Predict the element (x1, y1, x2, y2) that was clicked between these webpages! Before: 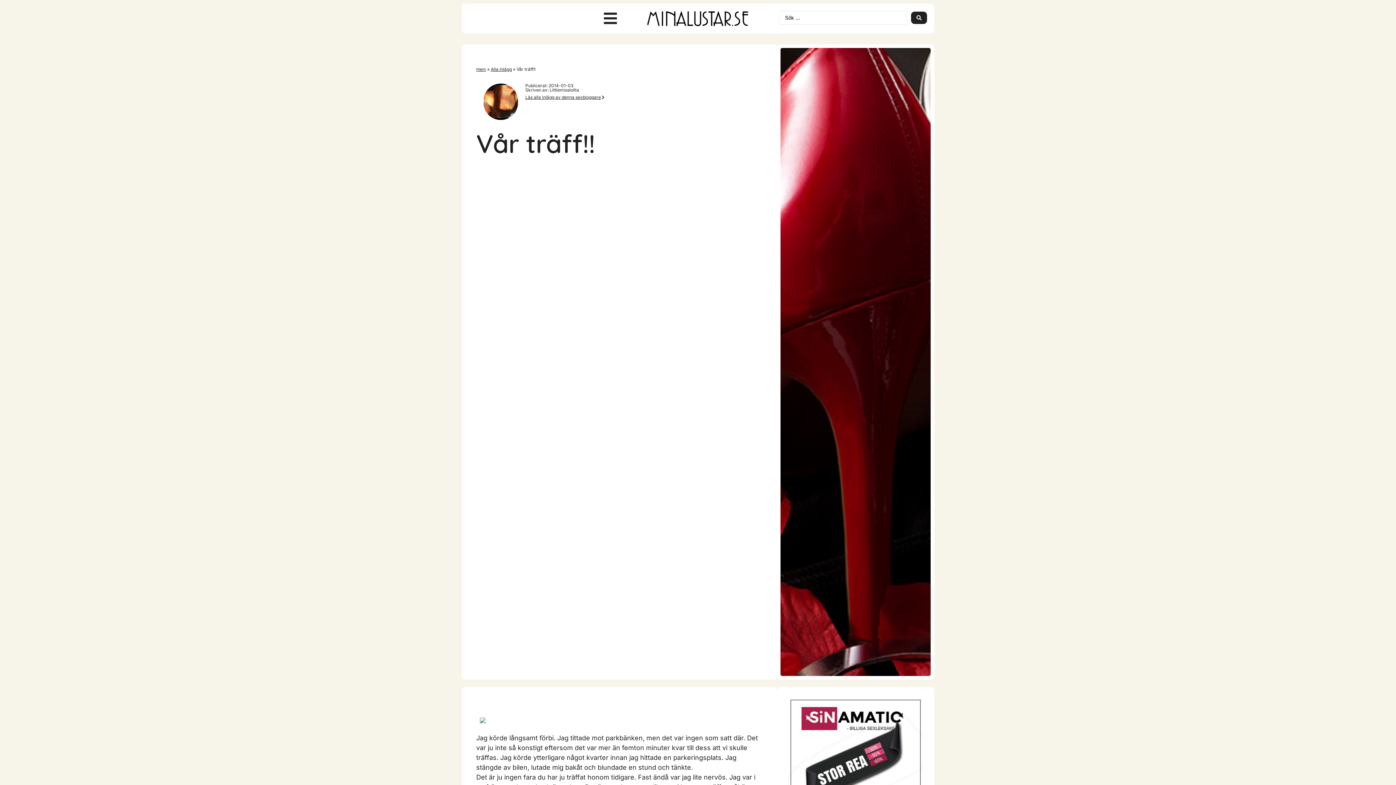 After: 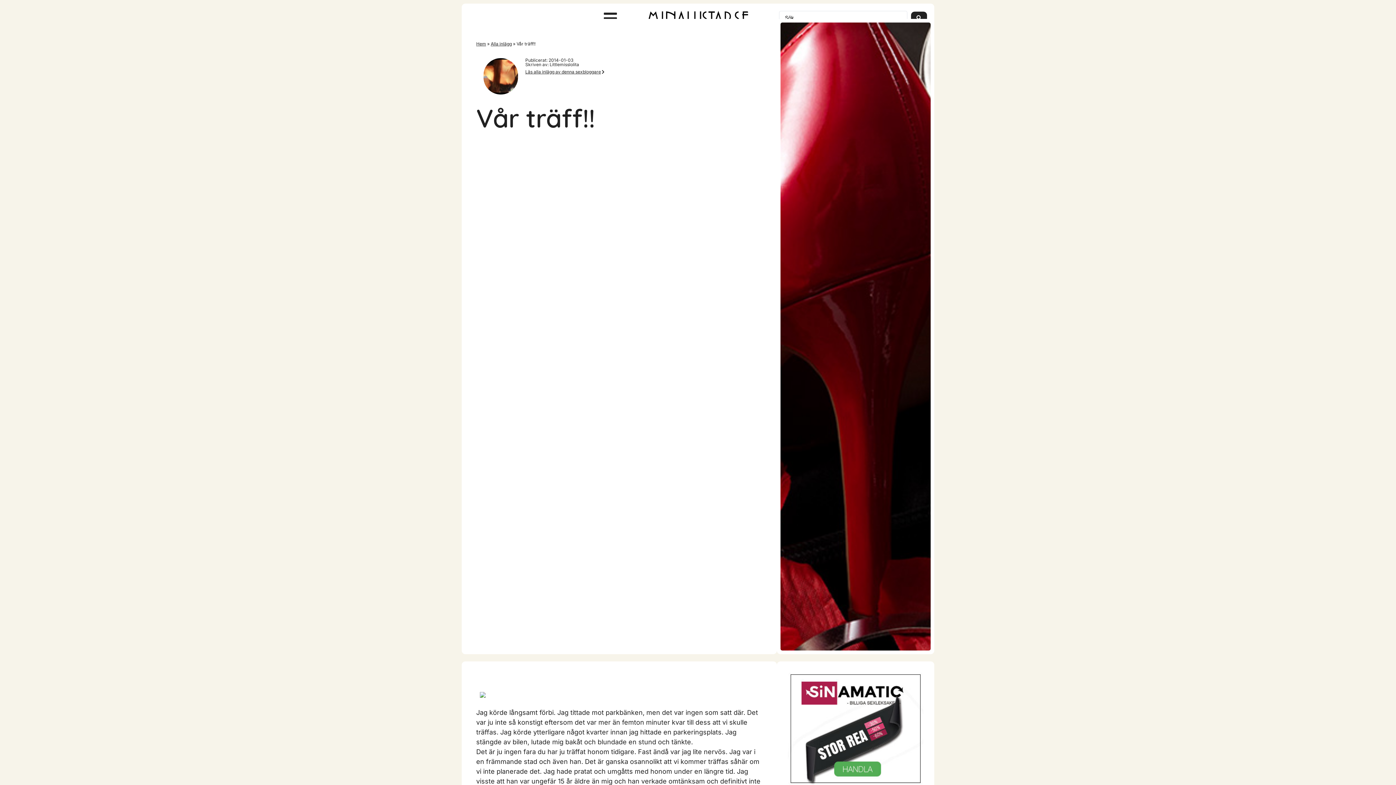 Action: bbox: (787, 698, 923, 811)